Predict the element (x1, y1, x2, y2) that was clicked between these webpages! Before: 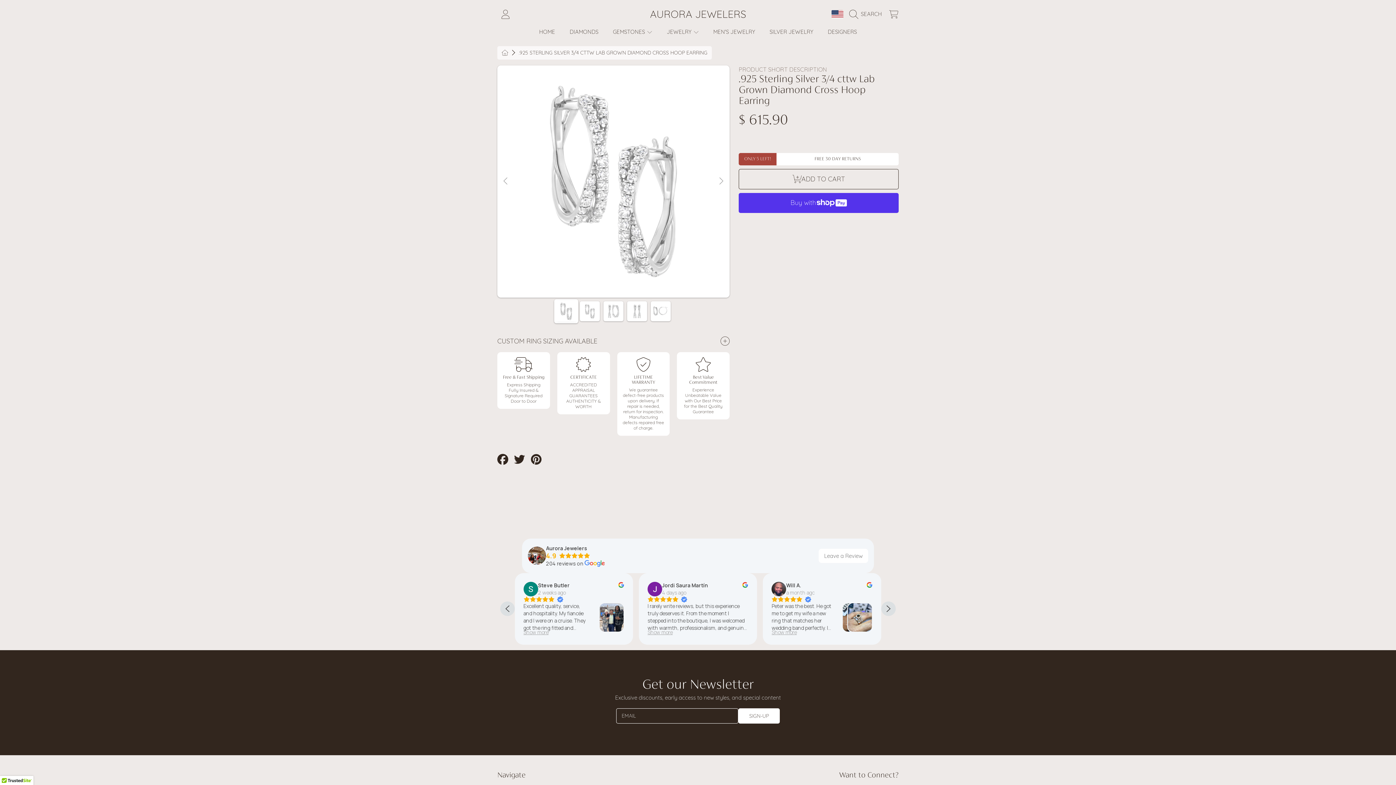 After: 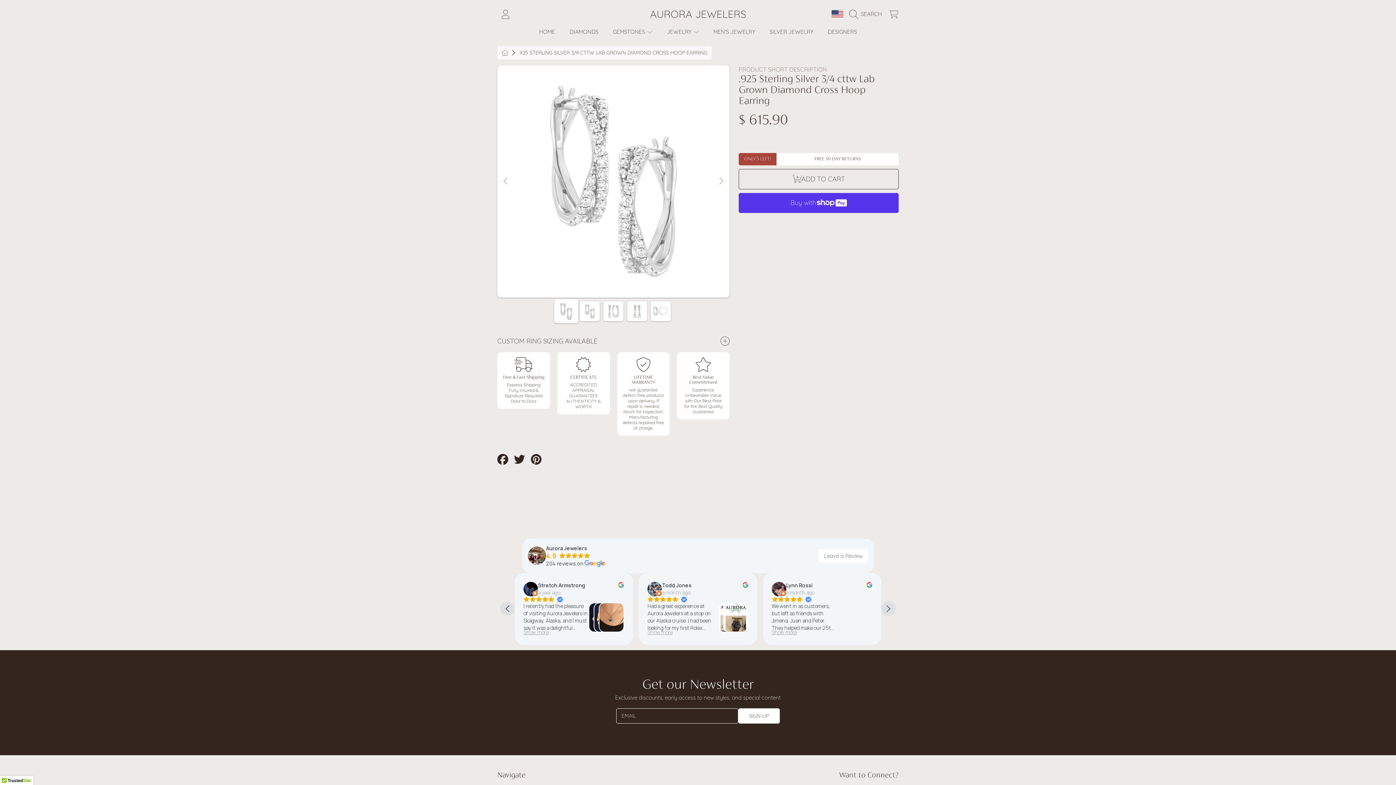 Action: label: Aurora Jewelers bbox: (546, 544, 605, 552)